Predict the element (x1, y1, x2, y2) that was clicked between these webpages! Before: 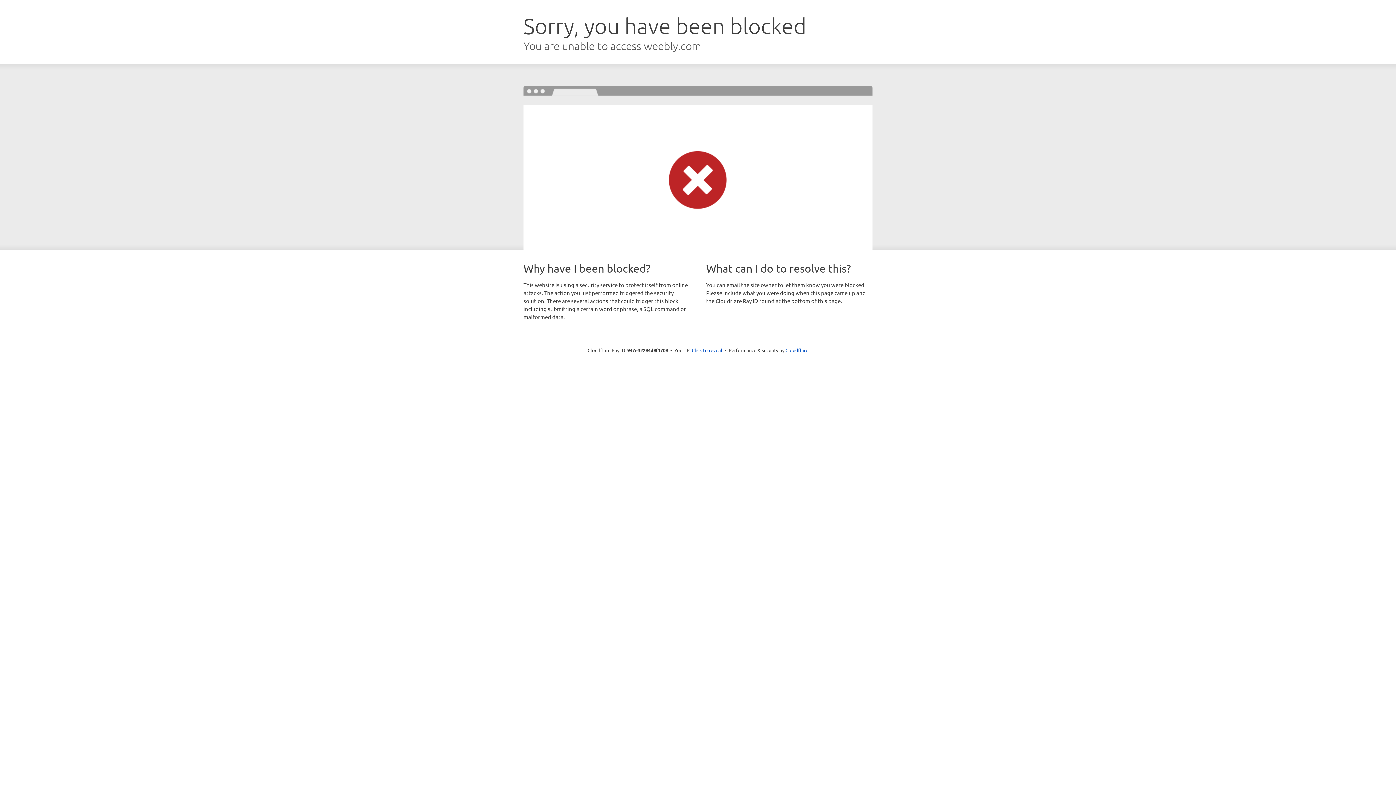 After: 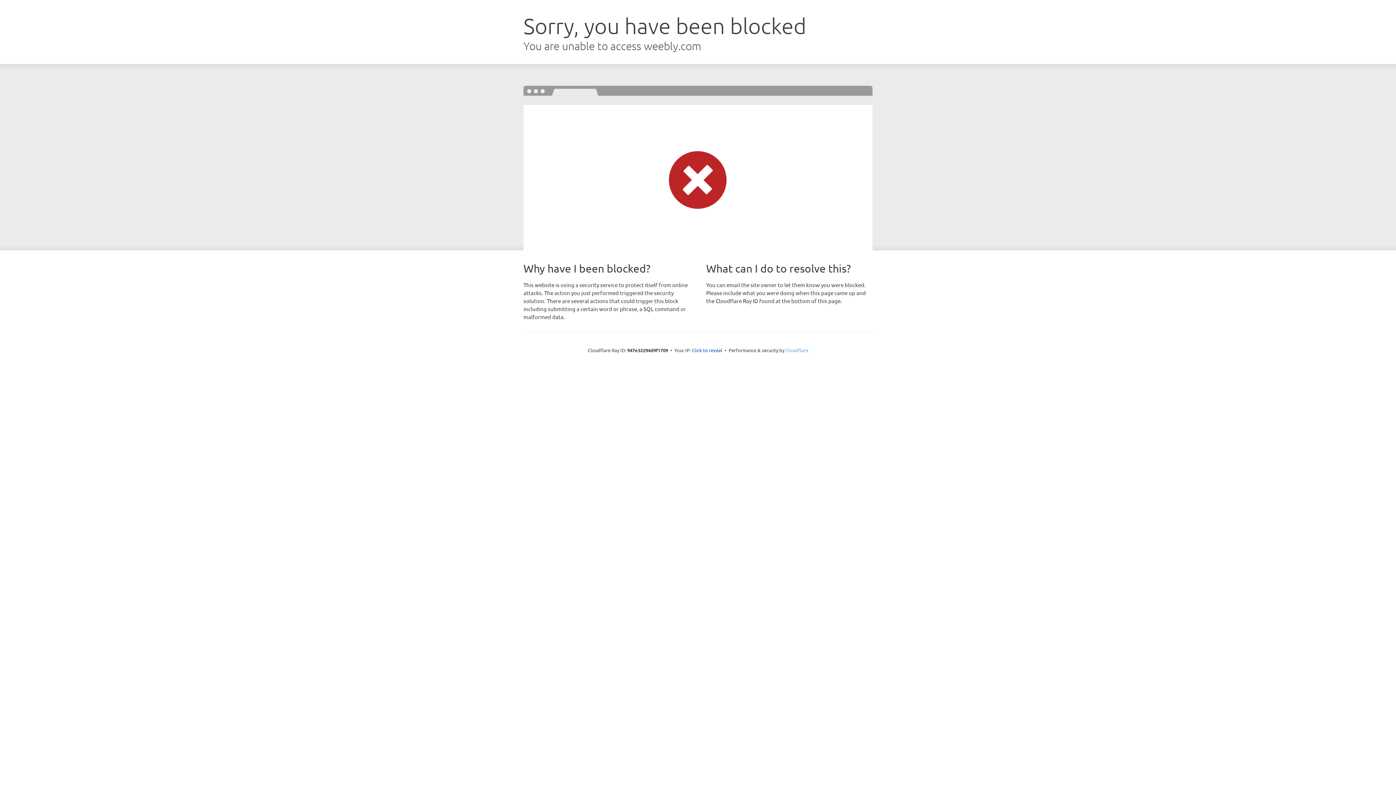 Action: label: Cloudflare bbox: (785, 347, 808, 353)